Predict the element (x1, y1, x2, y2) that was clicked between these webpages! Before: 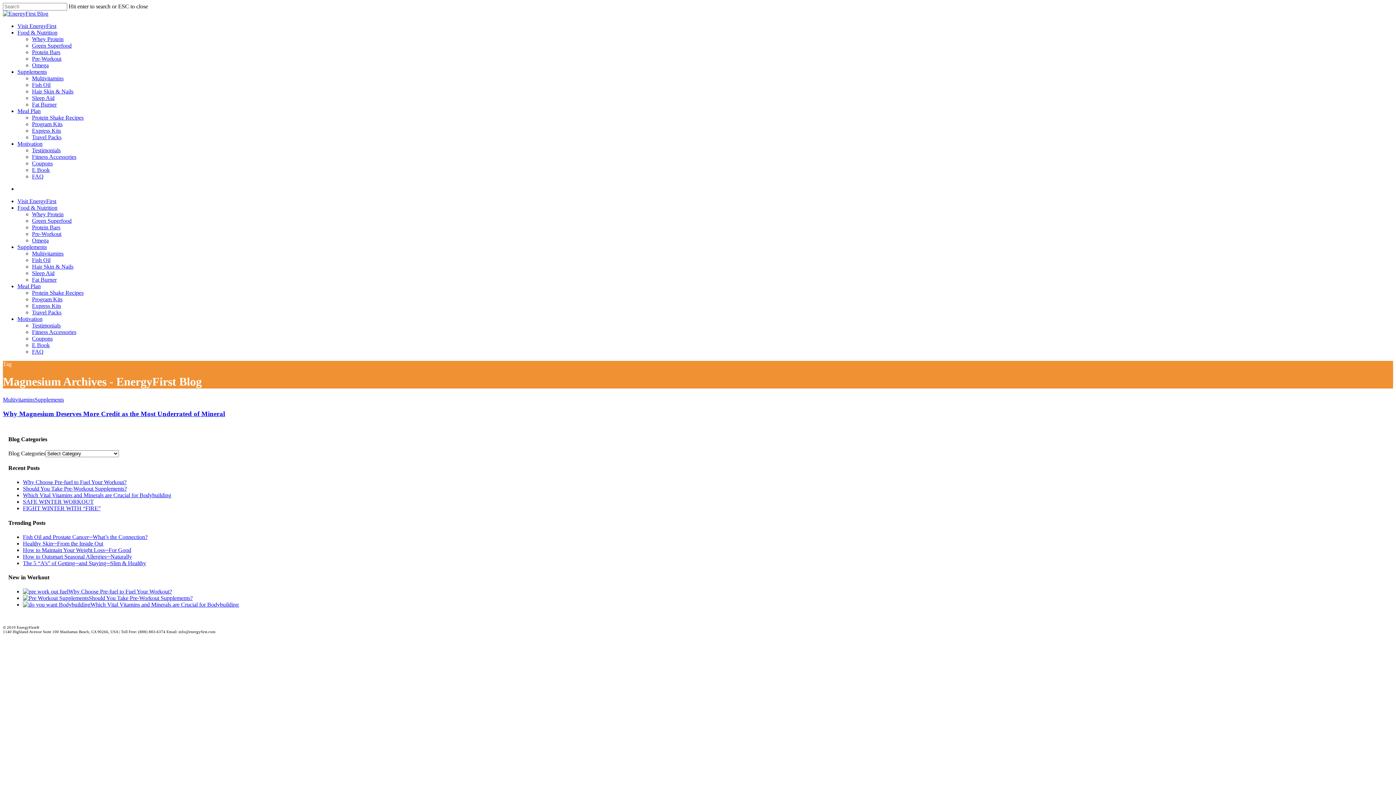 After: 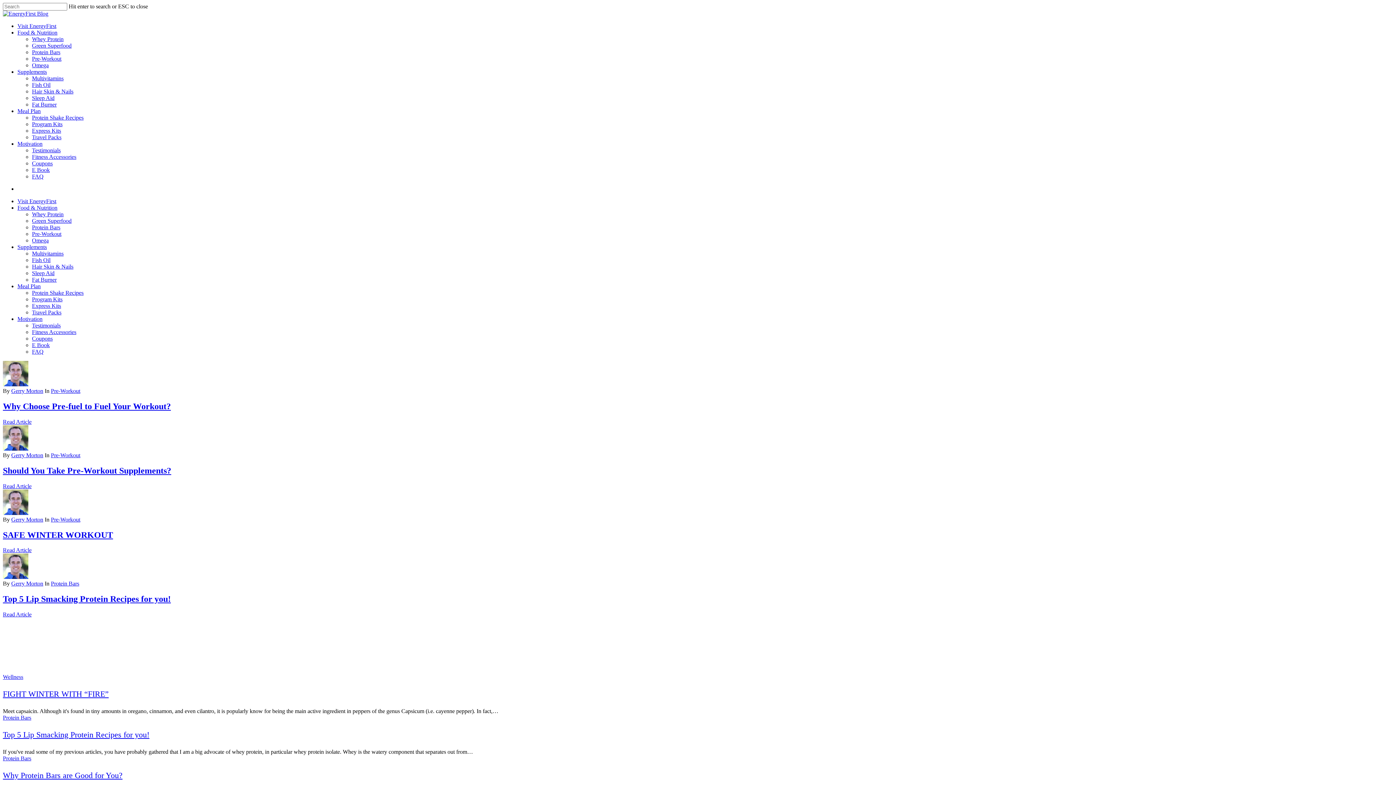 Action: bbox: (32, 121, 62, 127) label: Program Kits